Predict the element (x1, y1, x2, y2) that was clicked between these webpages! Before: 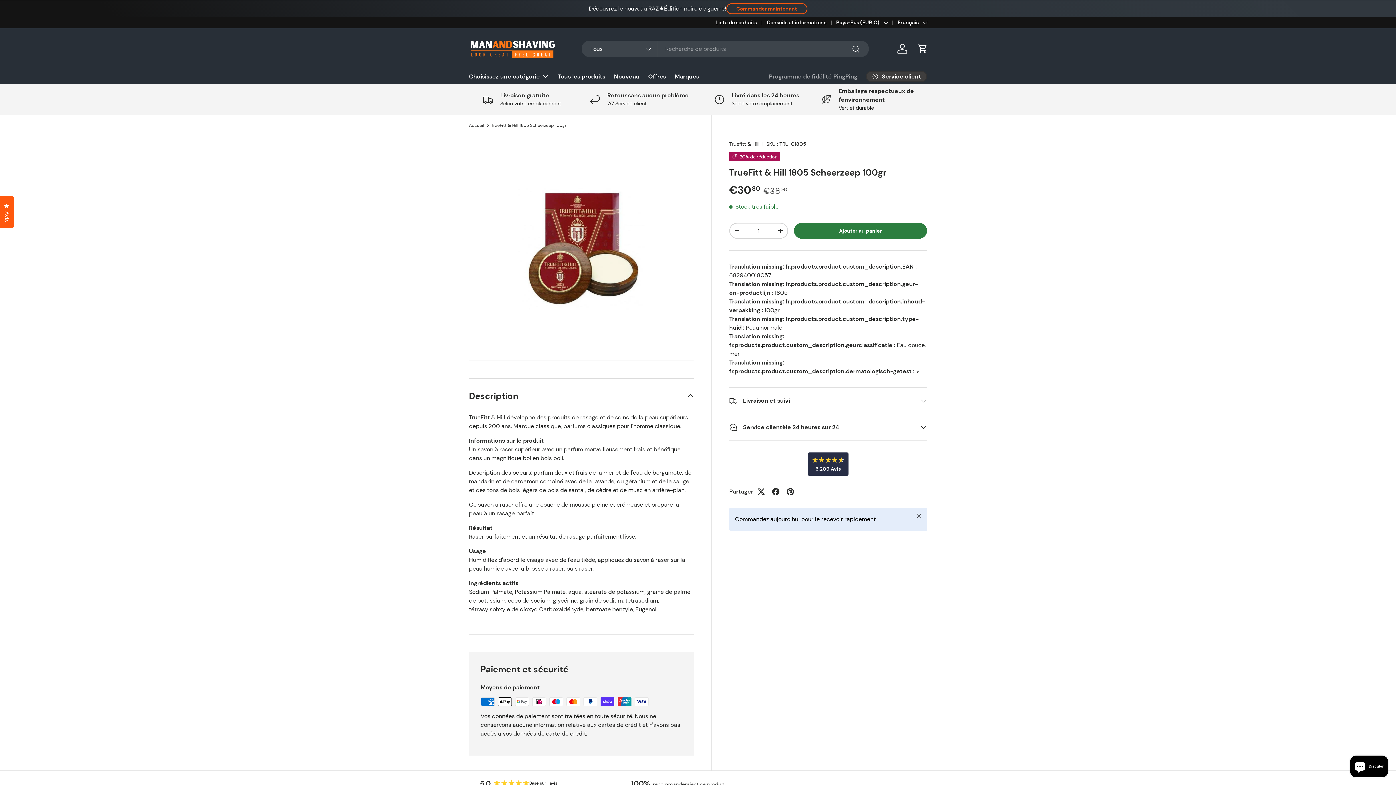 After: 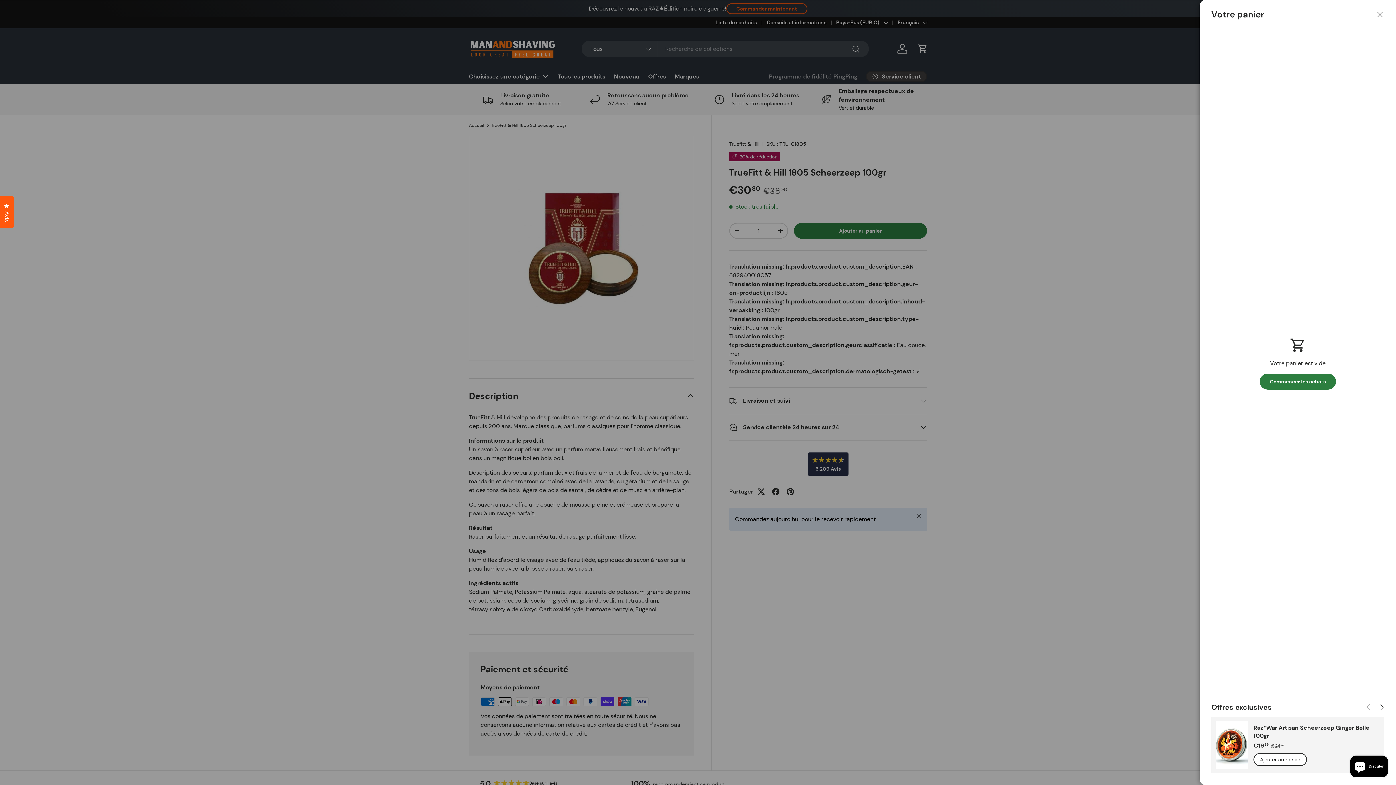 Action: label: Panier bbox: (914, 40, 930, 56)